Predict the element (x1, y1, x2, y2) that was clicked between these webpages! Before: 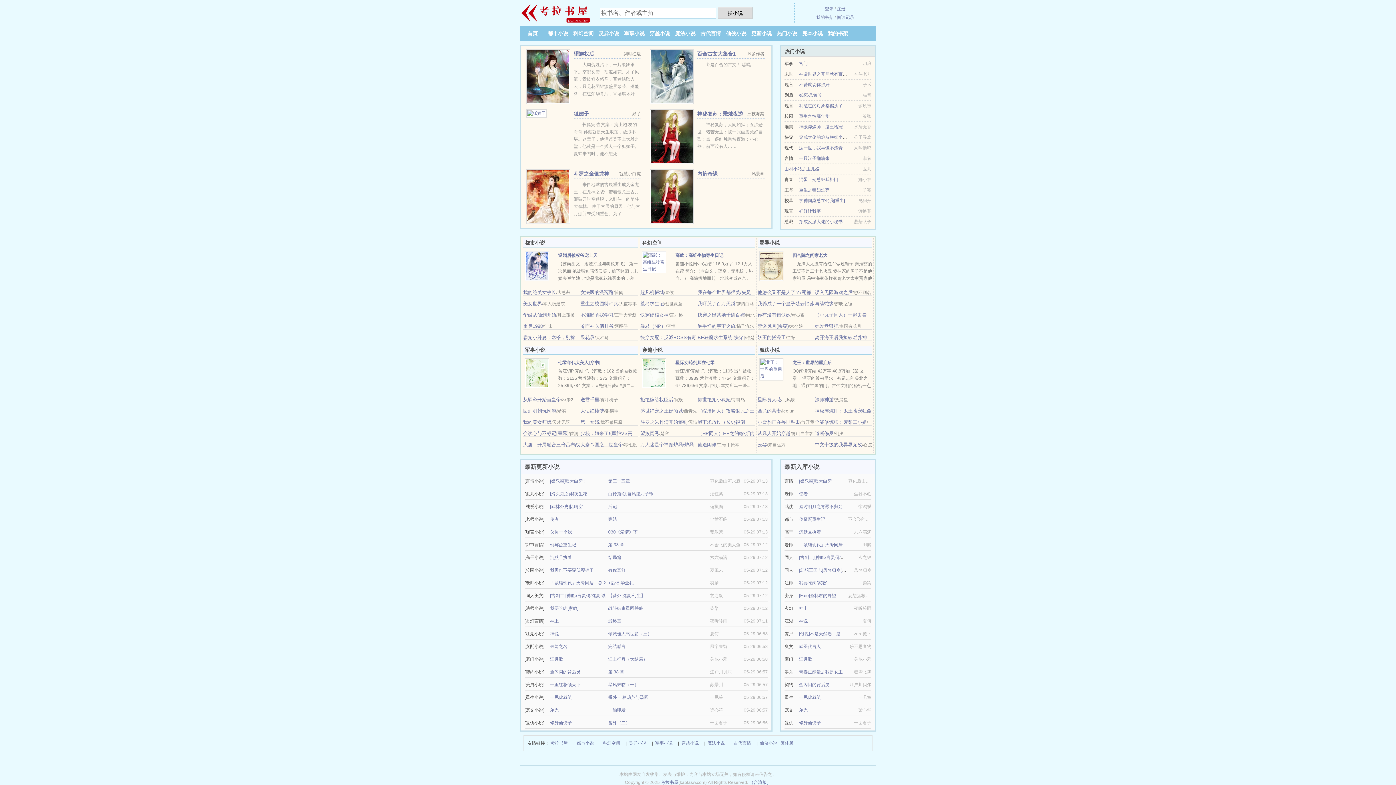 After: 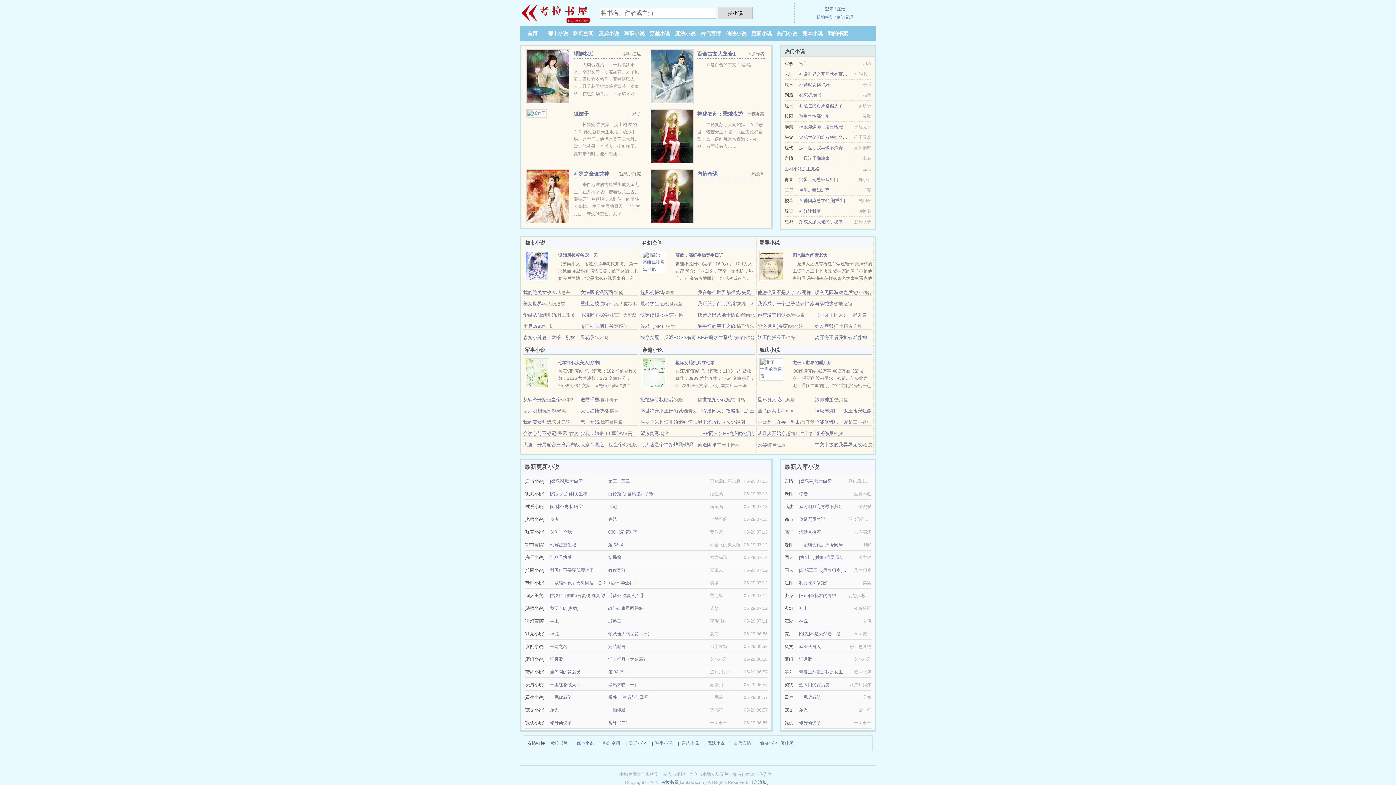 Action: bbox: (550, 695, 572, 700) label: 一见你就笑